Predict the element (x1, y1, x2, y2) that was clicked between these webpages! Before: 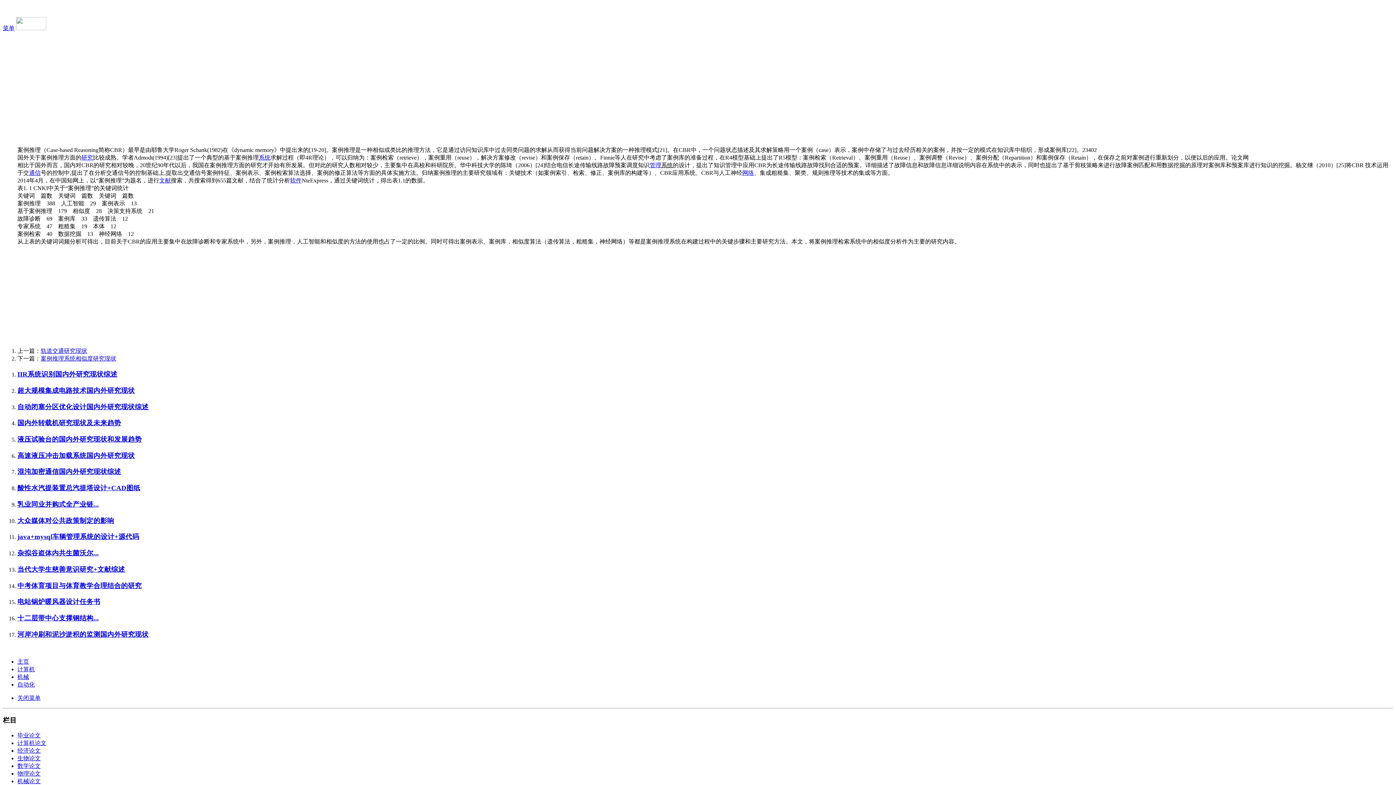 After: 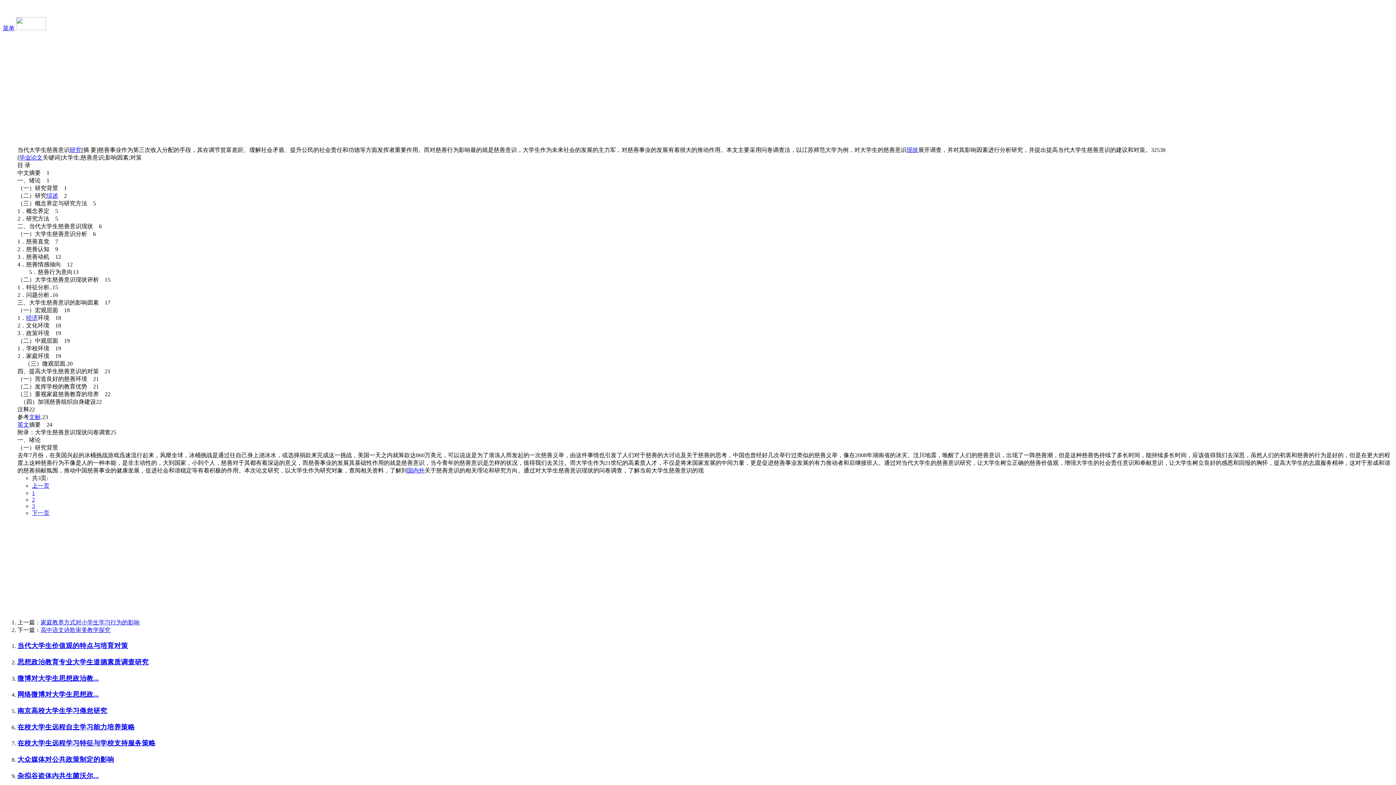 Action: bbox: (17, 565, 1393, 574) label: 当代大学生慈善意识研究+文献综述